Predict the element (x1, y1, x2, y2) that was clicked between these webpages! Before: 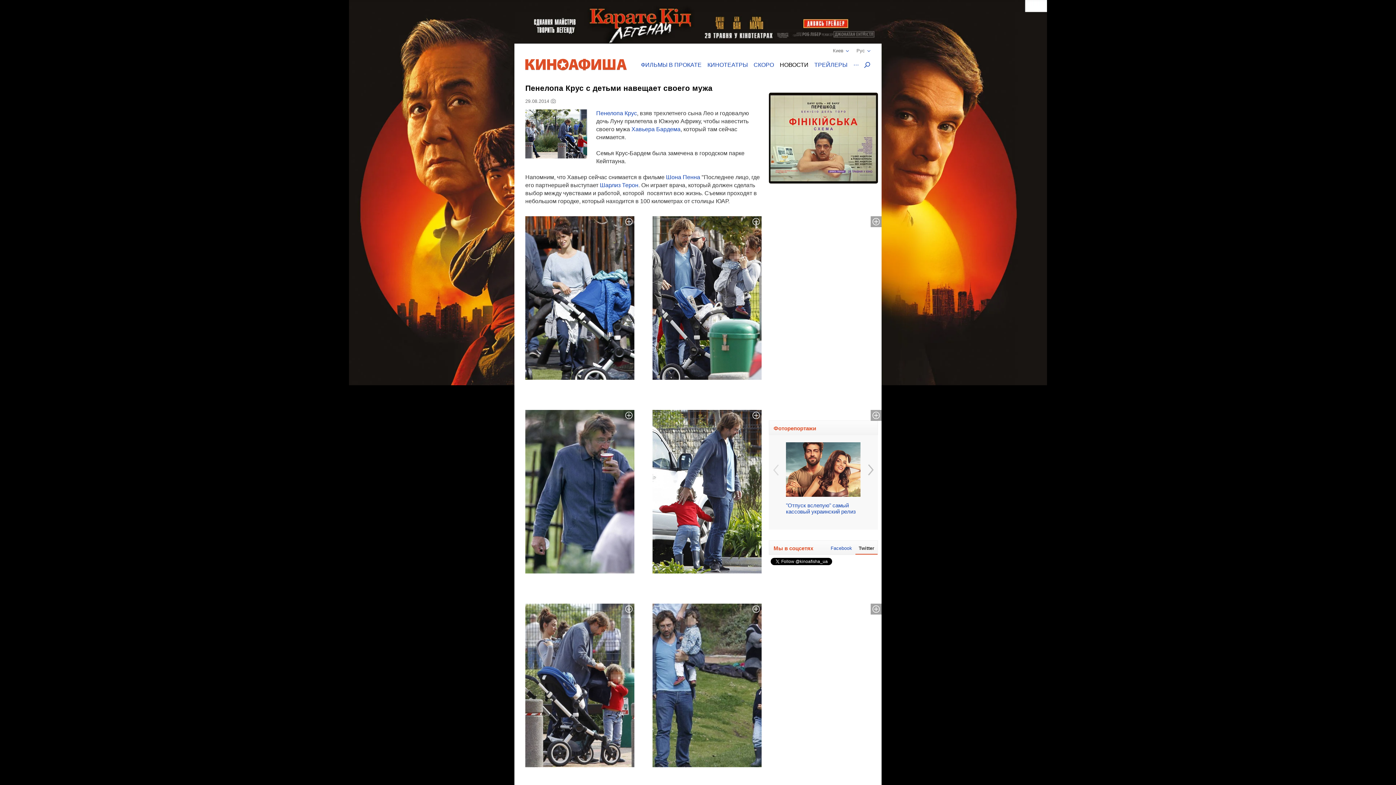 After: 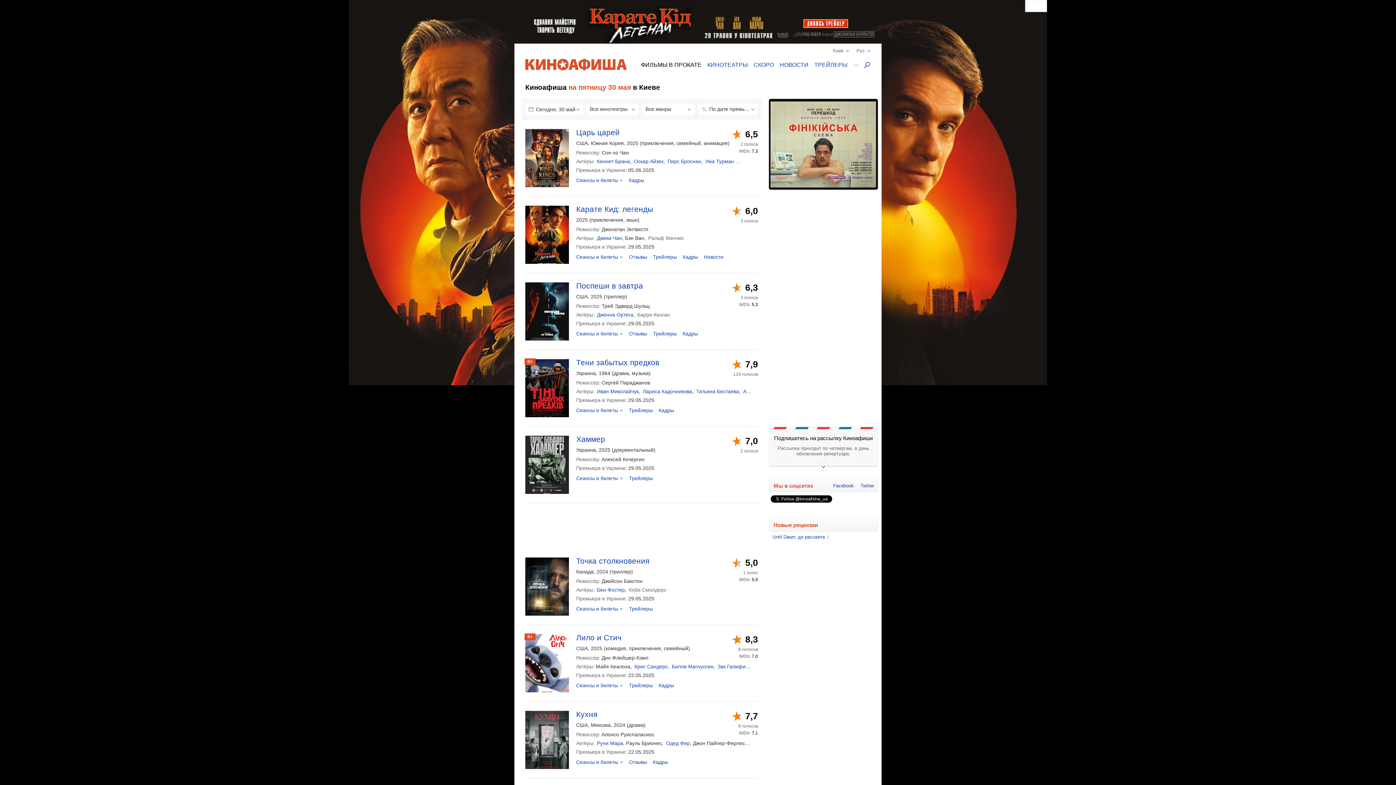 Action: label: ФИЛЬМЫ В ПРОКАТЕ bbox: (638, 61, 704, 68)